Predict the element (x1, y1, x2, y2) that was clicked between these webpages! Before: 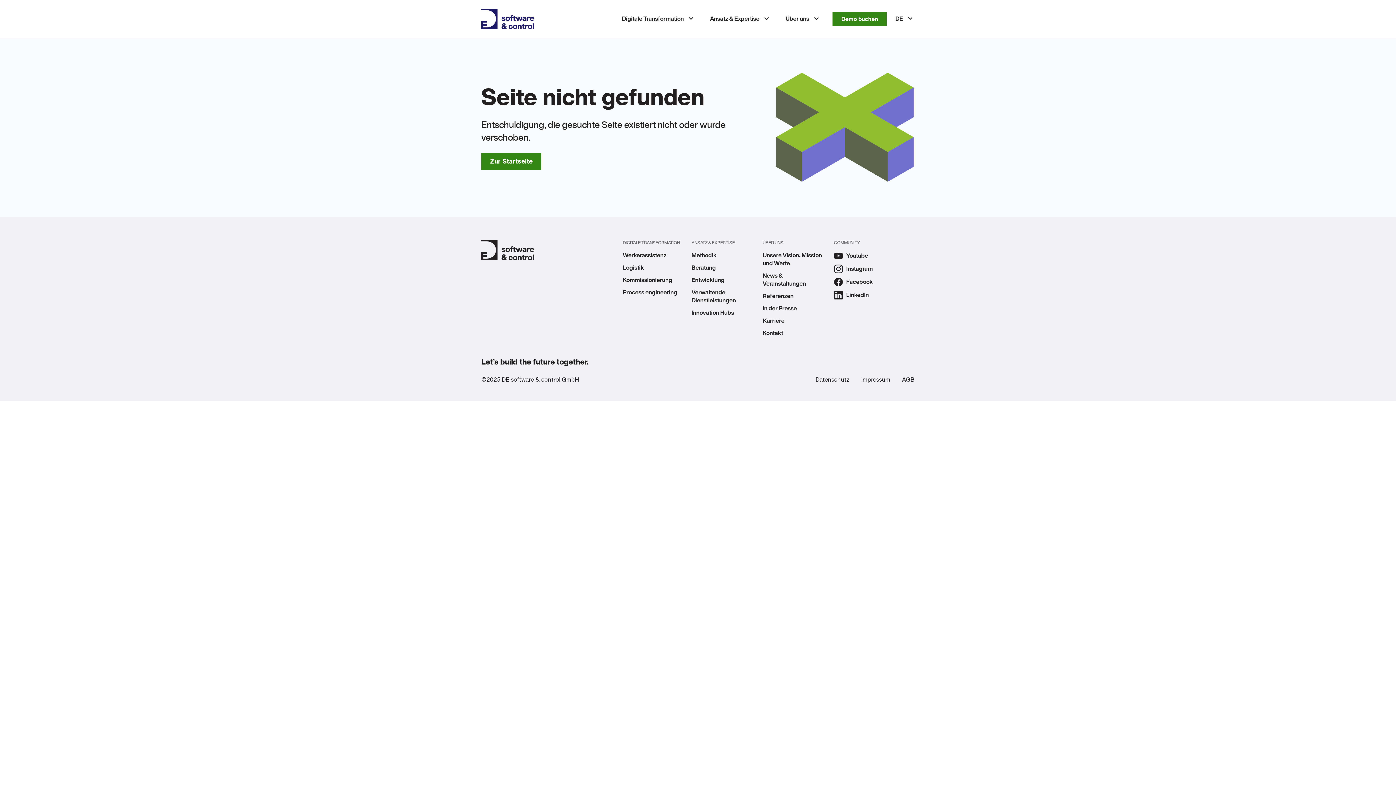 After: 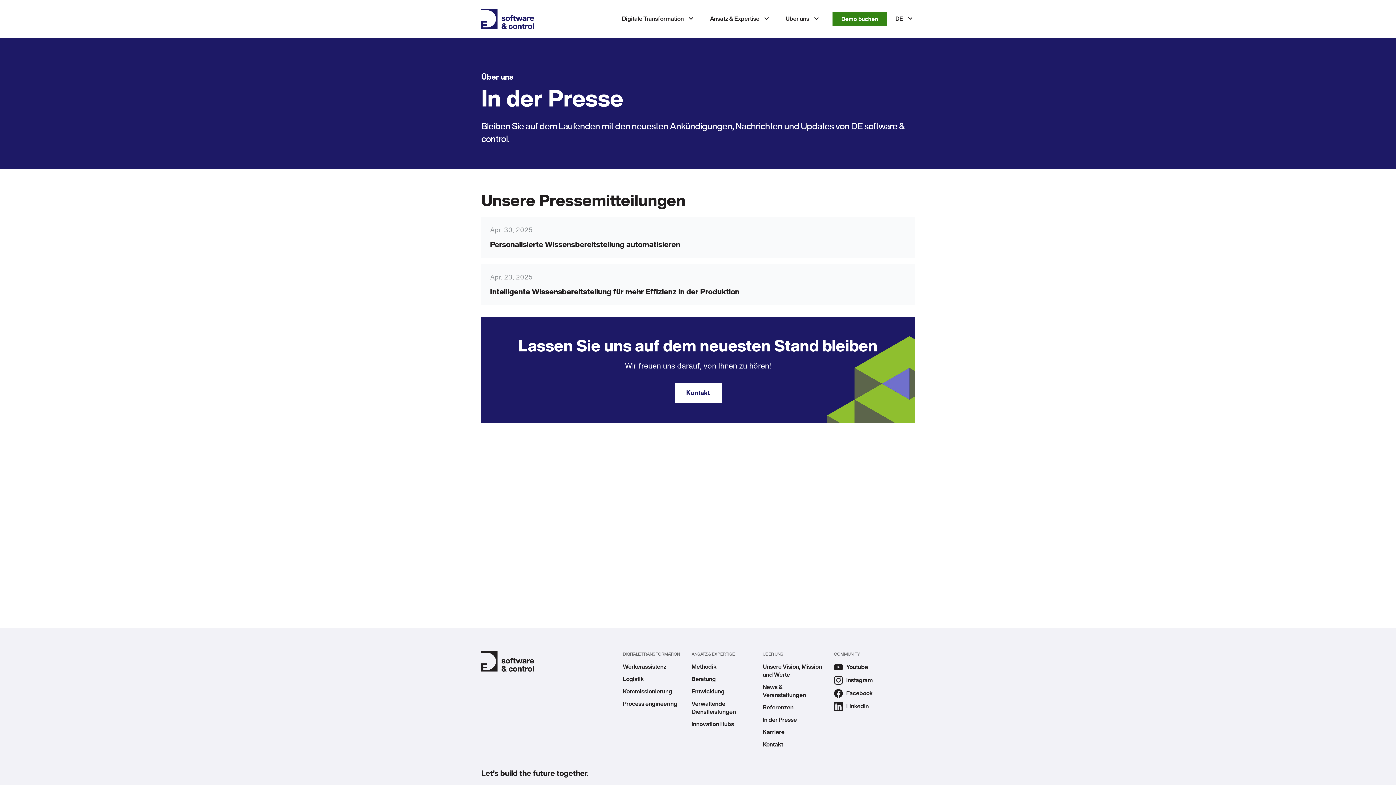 Action: label: In der Presse bbox: (762, 304, 822, 312)